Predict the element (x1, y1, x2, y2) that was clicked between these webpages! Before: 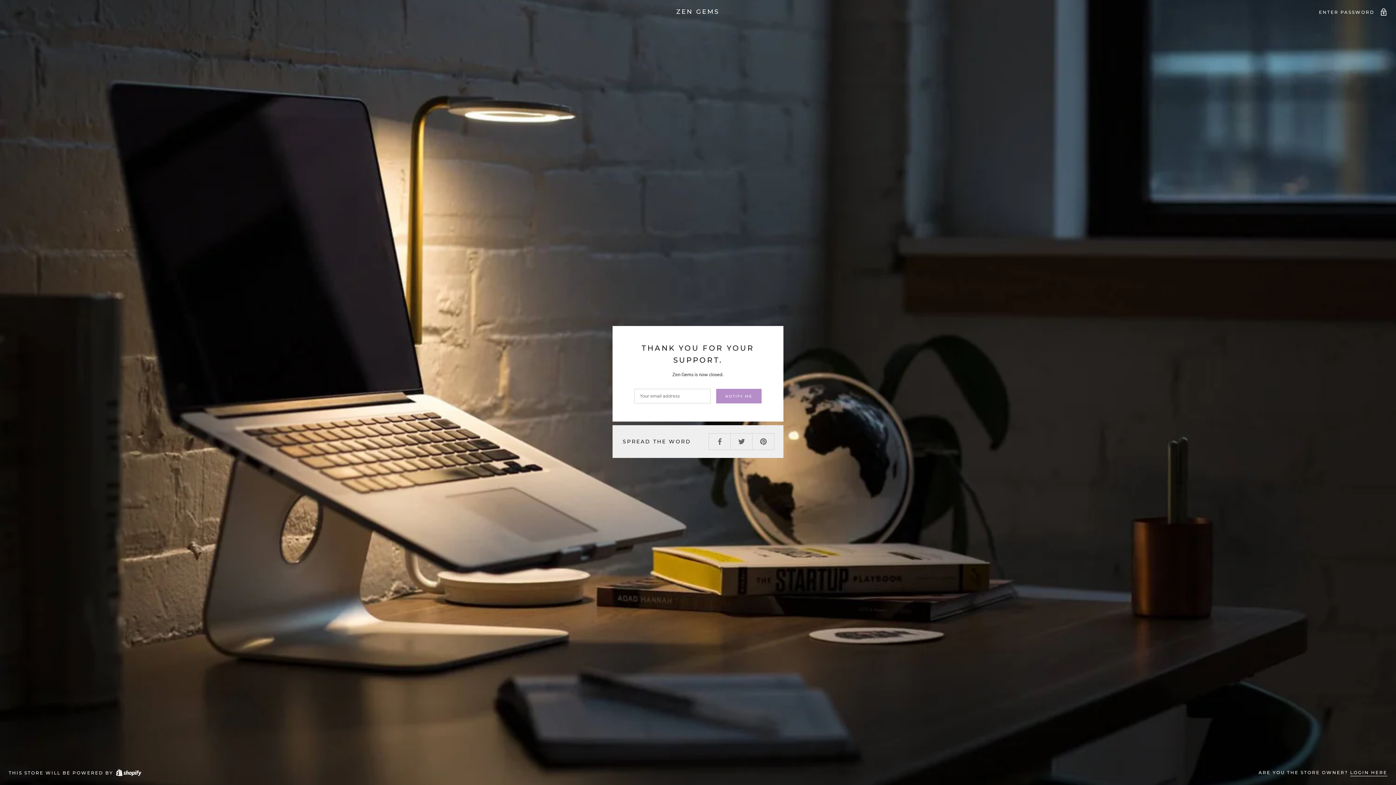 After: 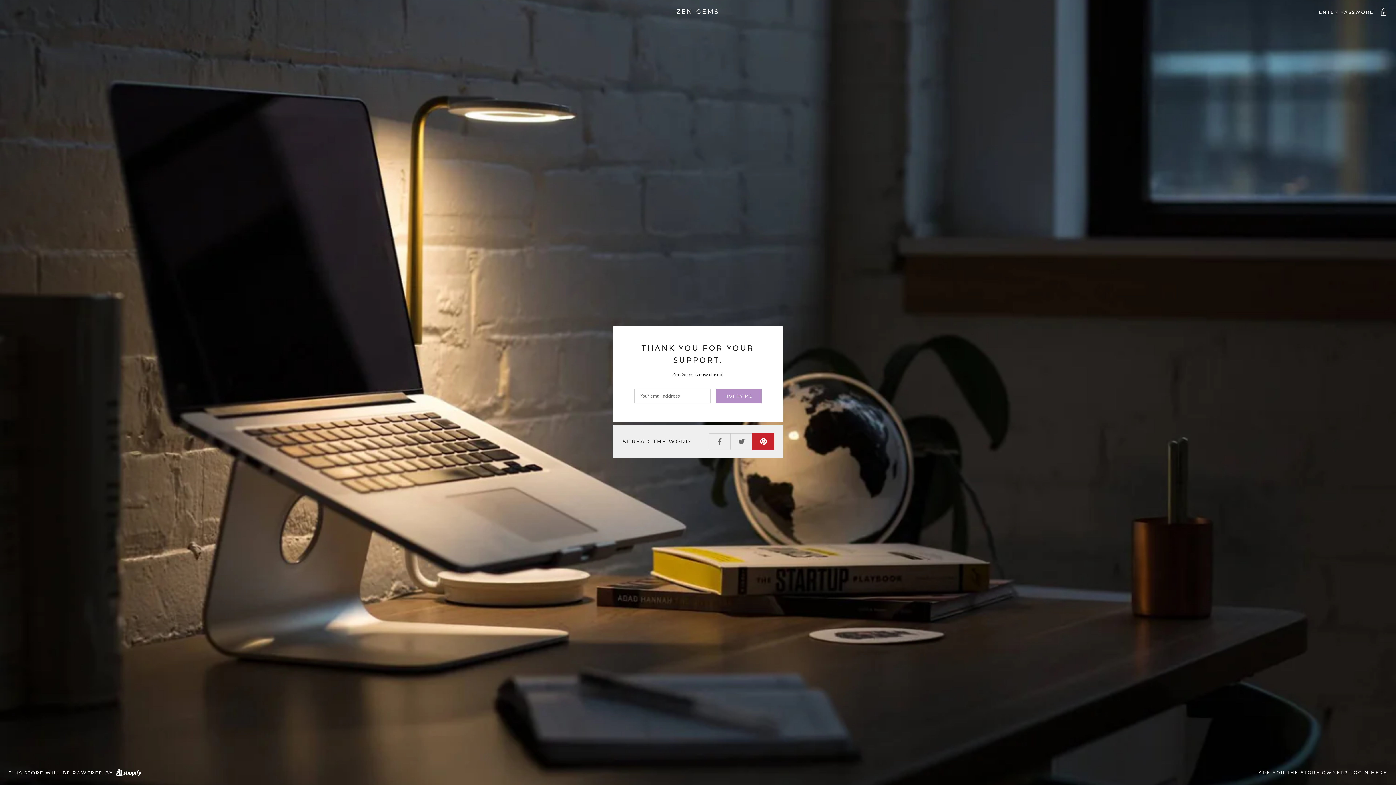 Action: bbox: (752, 433, 774, 449)